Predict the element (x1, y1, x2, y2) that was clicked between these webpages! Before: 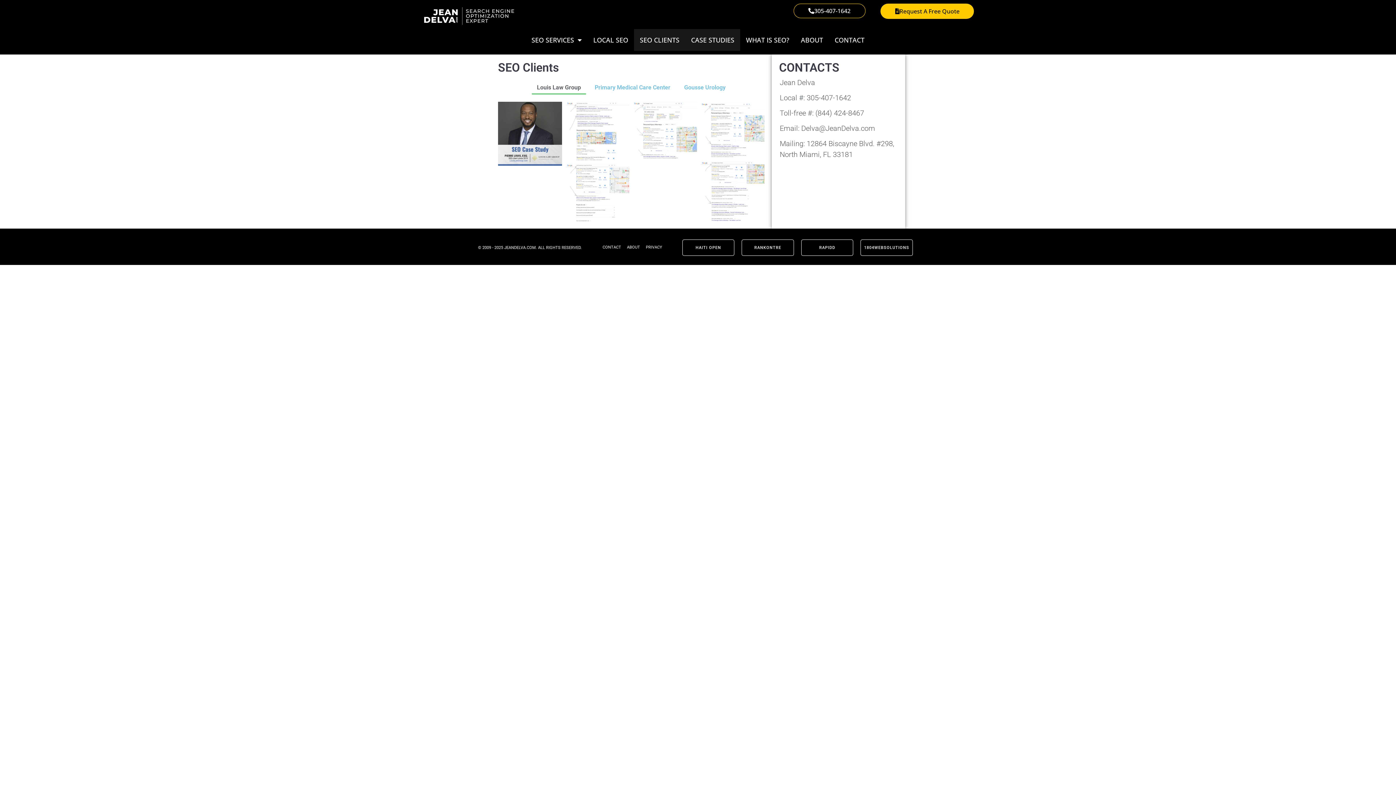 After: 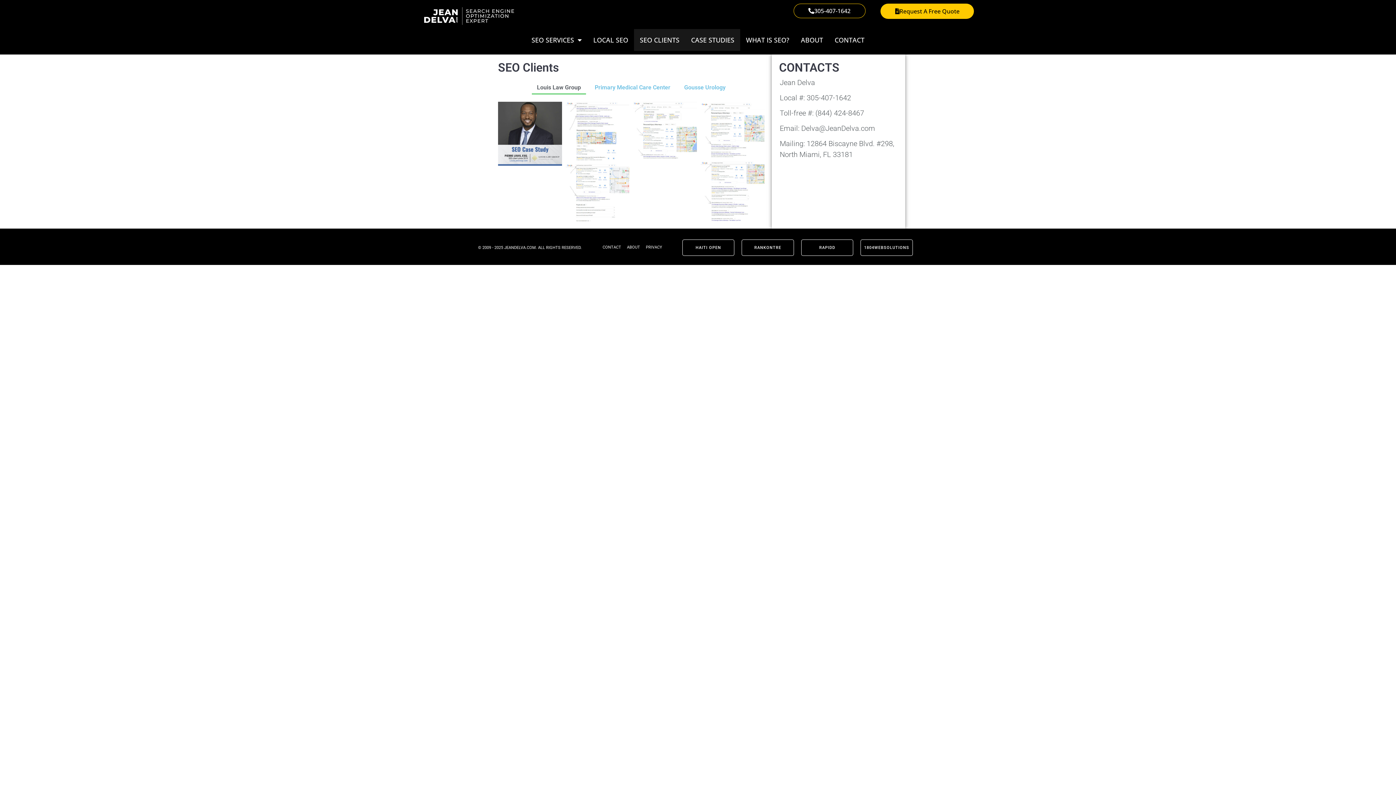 Action: bbox: (685, 29, 740, 51) label: CASE STUDIES